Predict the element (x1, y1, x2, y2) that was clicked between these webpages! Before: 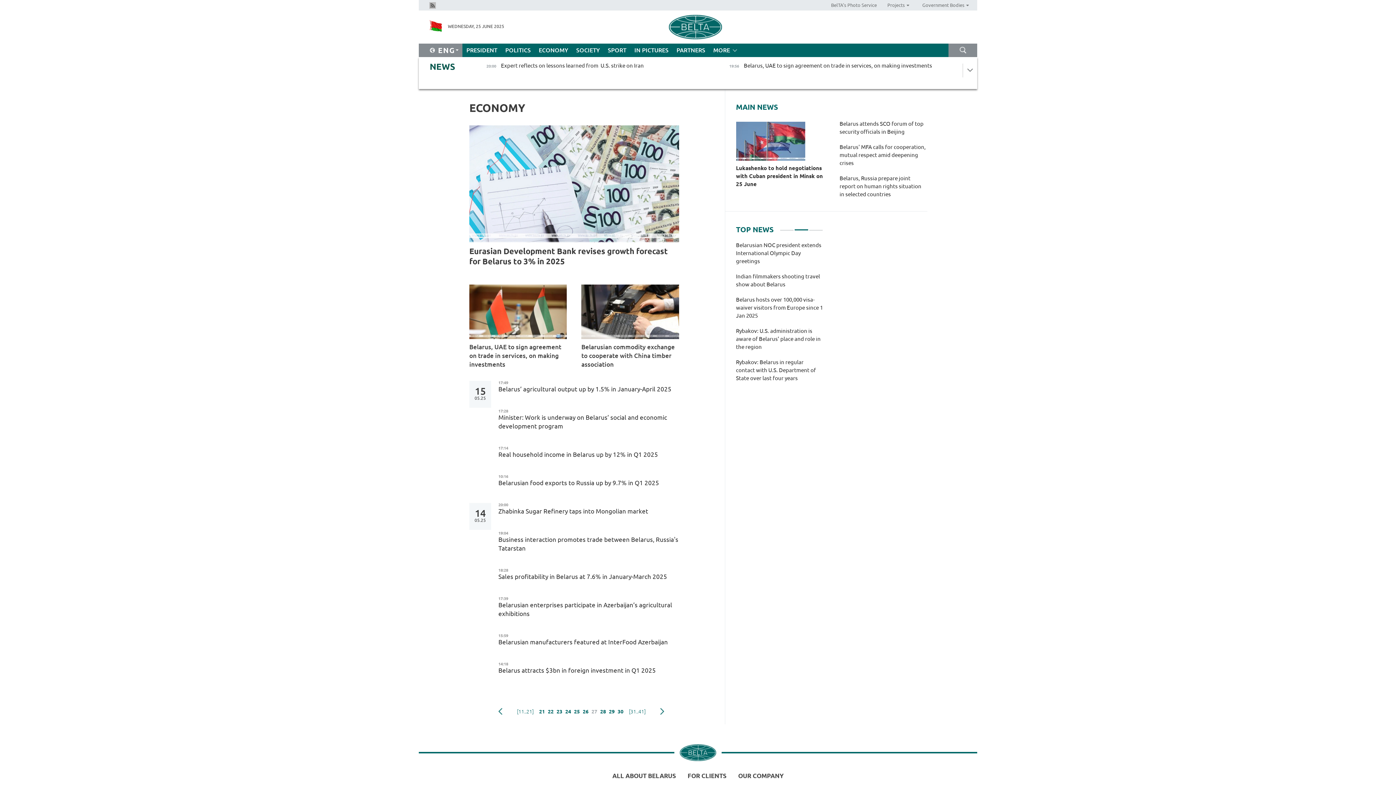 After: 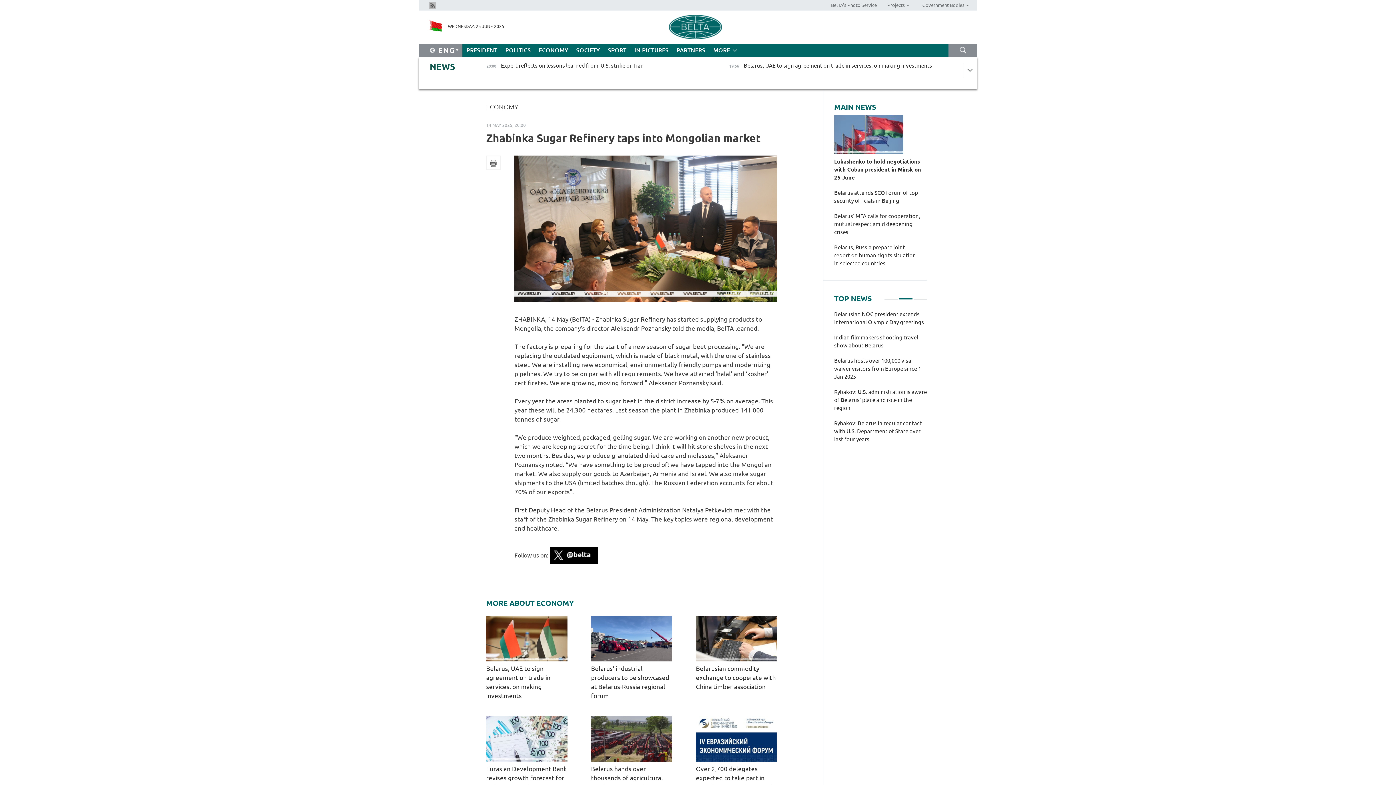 Action: label: Zhabinka Sugar Refinery taps into Mongolian market bbox: (498, 507, 679, 516)